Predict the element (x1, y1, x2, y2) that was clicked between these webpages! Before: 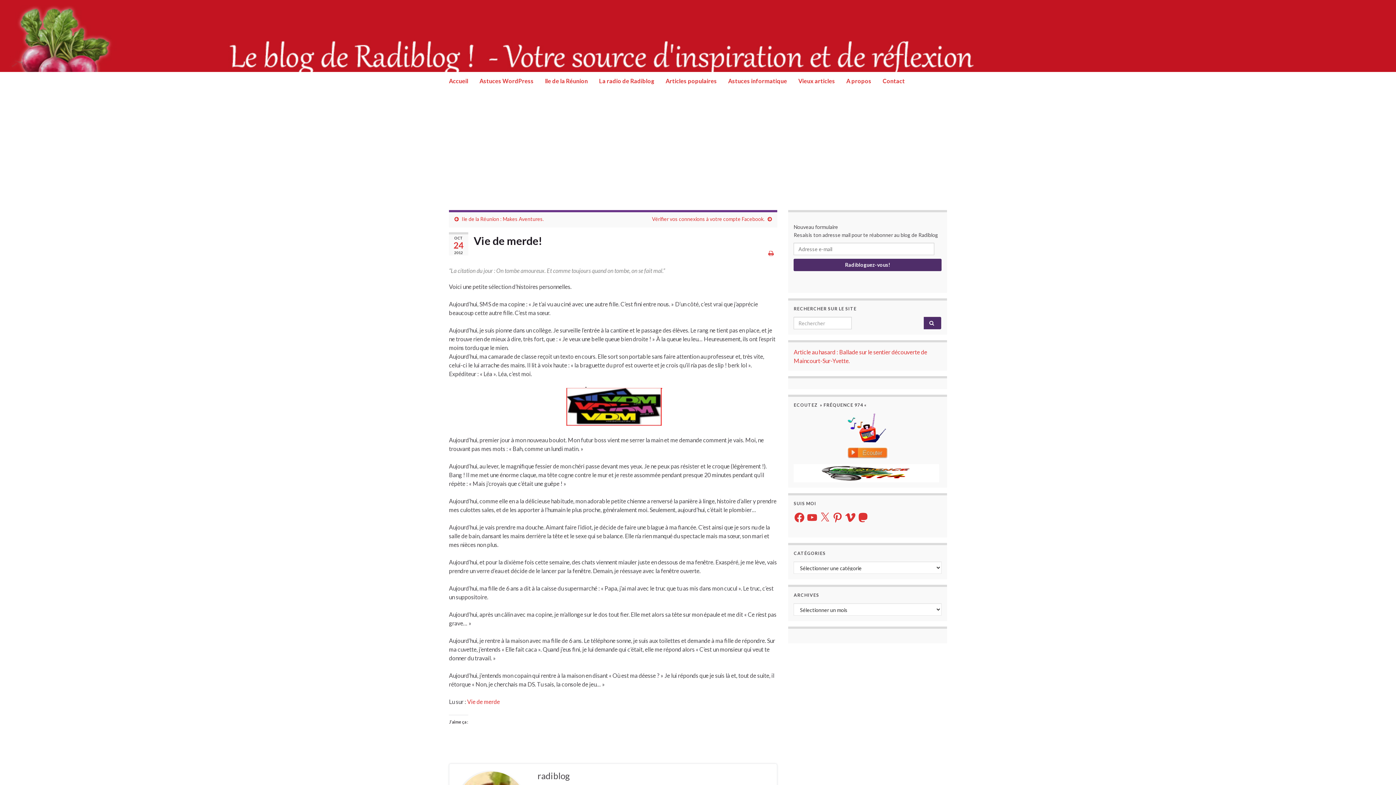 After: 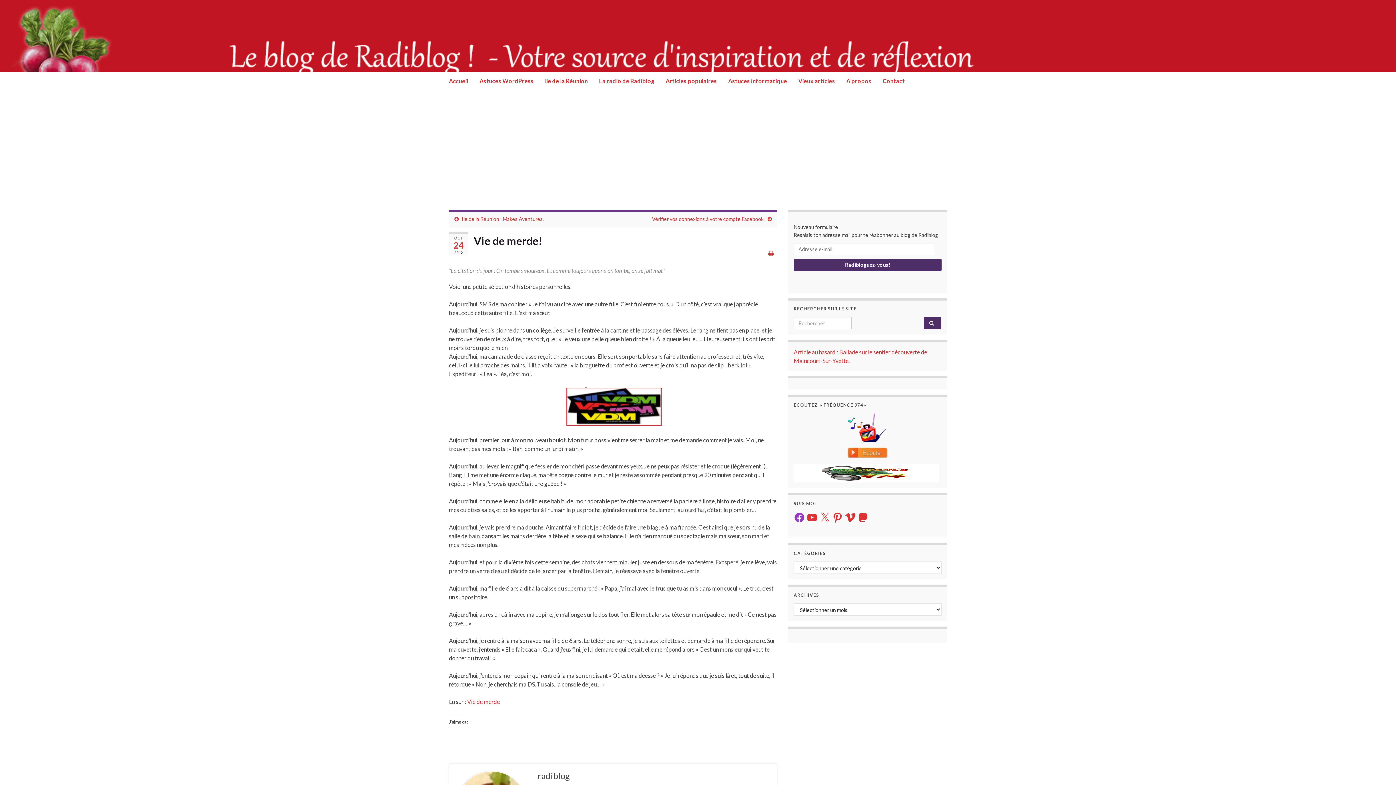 Action: label: Facebook bbox: (793, 512, 805, 523)